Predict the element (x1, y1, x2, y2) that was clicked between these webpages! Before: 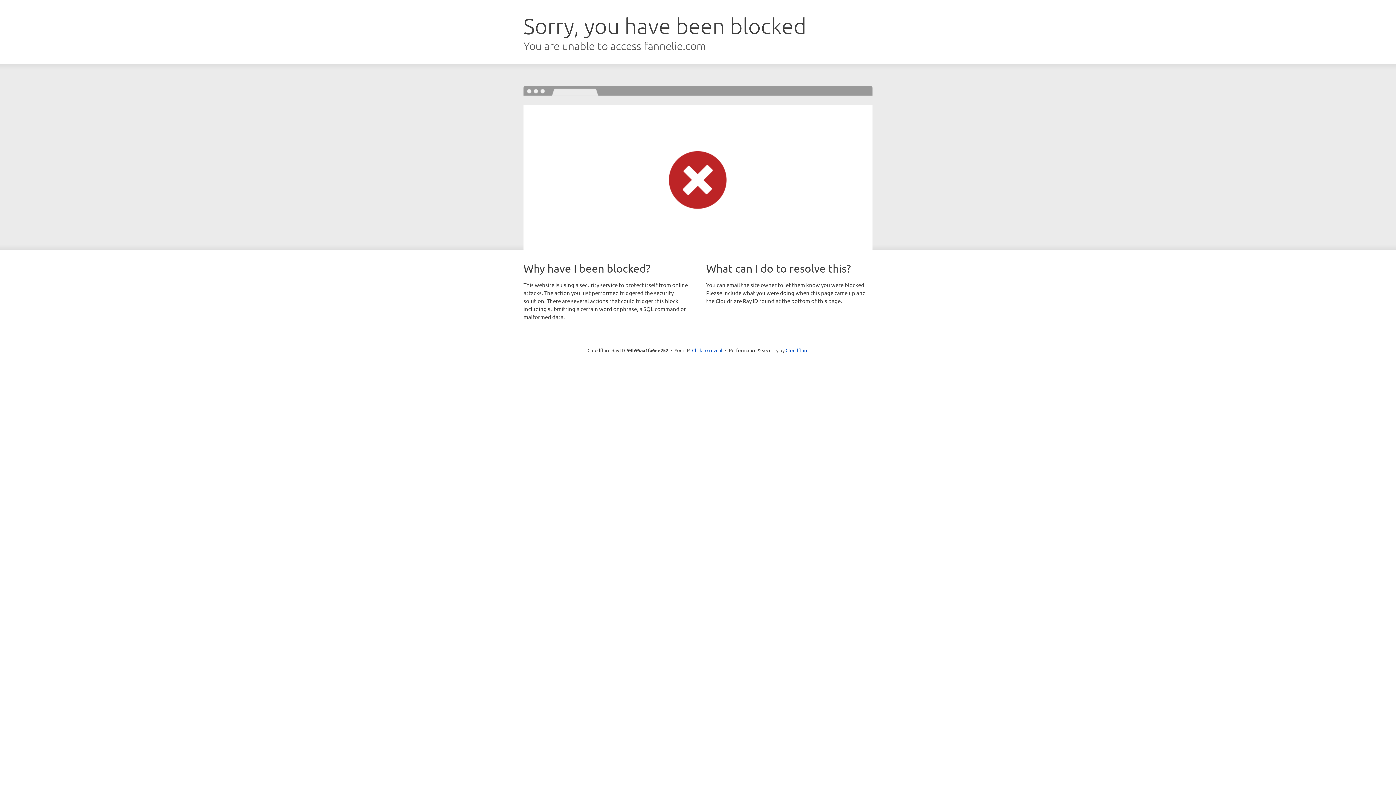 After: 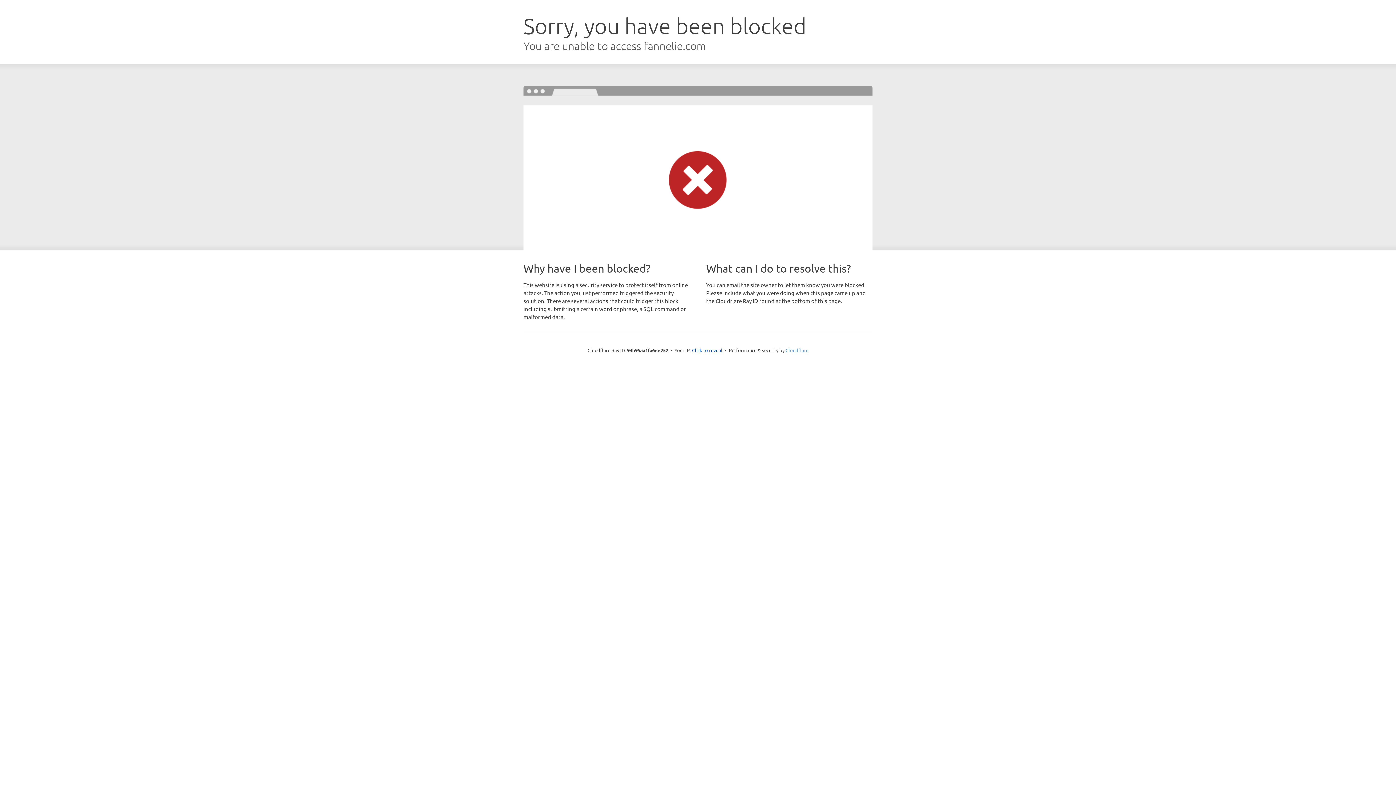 Action: bbox: (785, 347, 808, 353) label: Cloudflare